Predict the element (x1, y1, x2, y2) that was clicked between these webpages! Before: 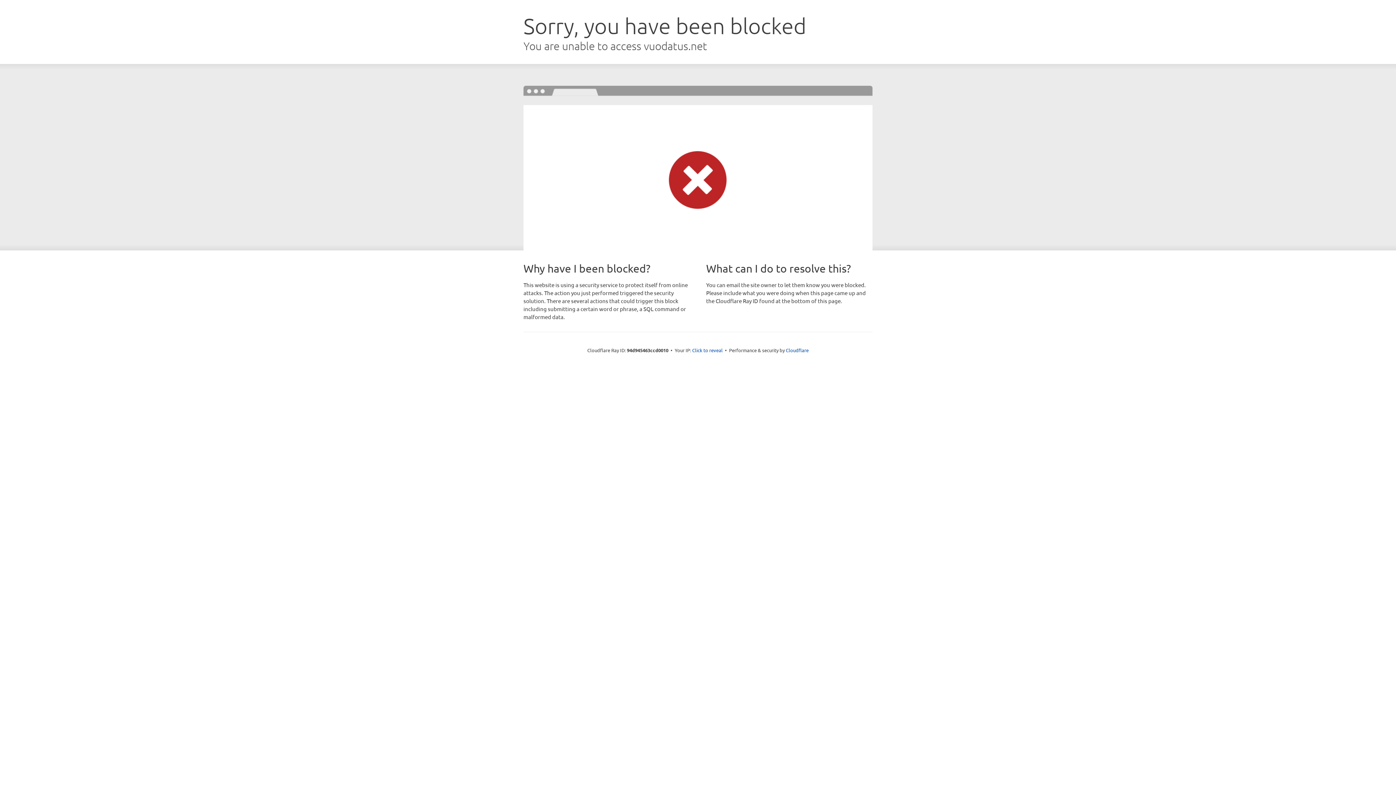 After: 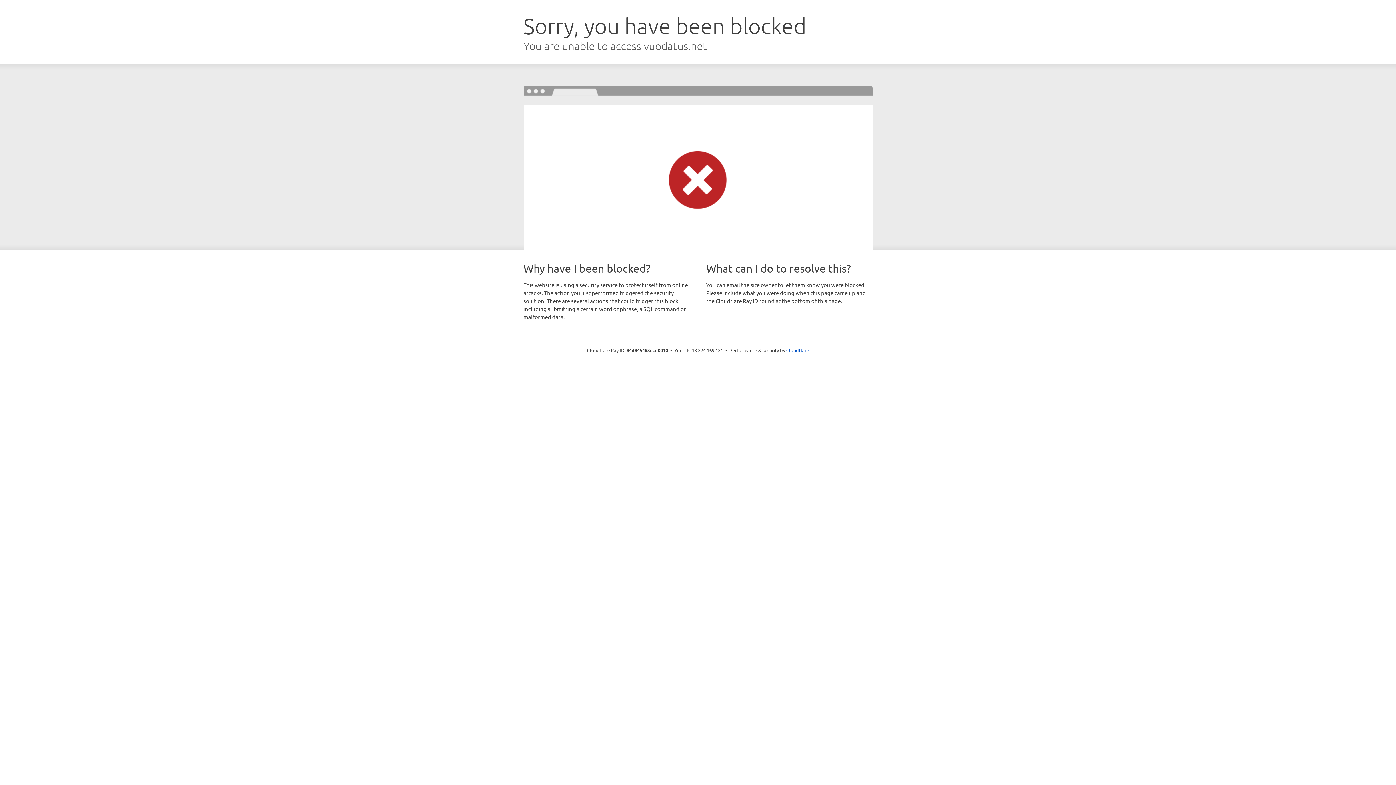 Action: label: Click to reveal bbox: (692, 346, 722, 353)